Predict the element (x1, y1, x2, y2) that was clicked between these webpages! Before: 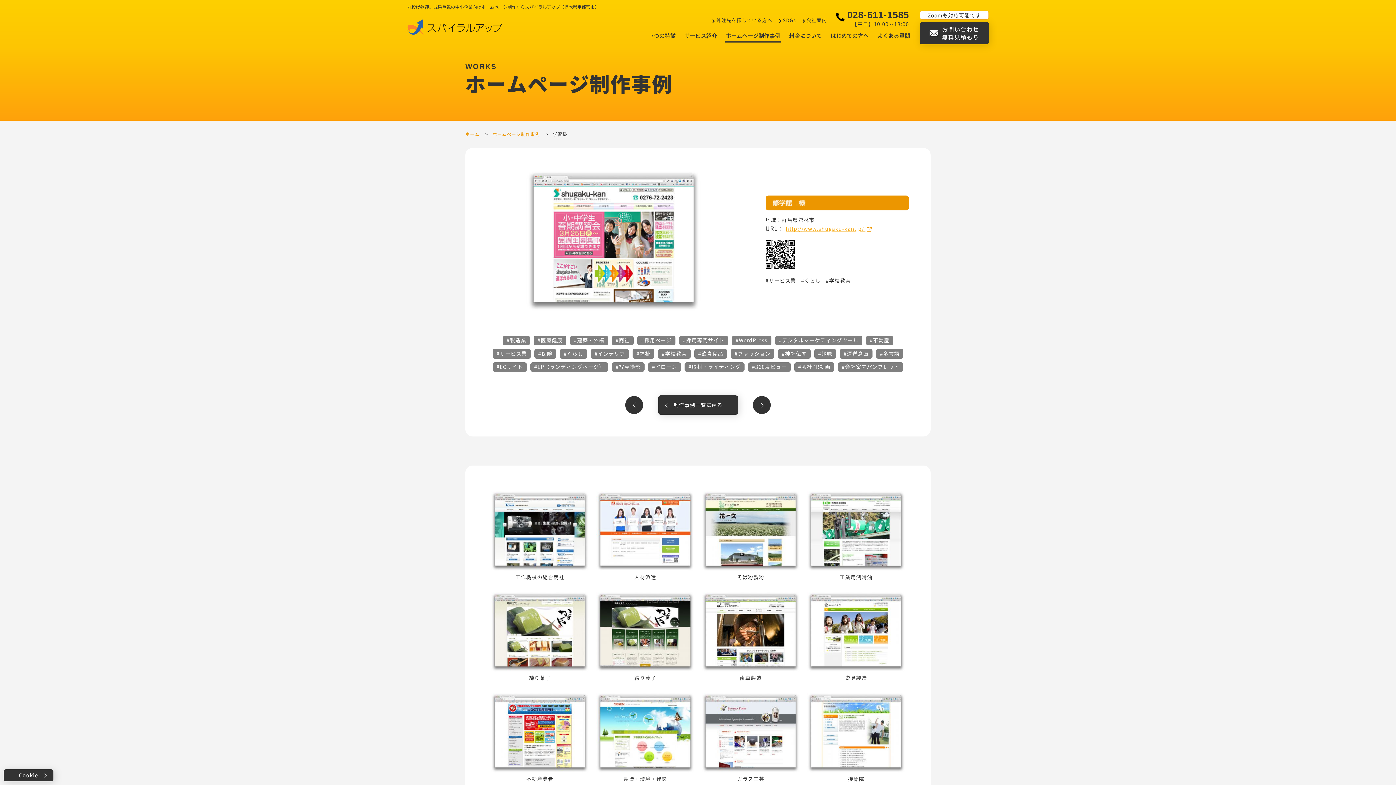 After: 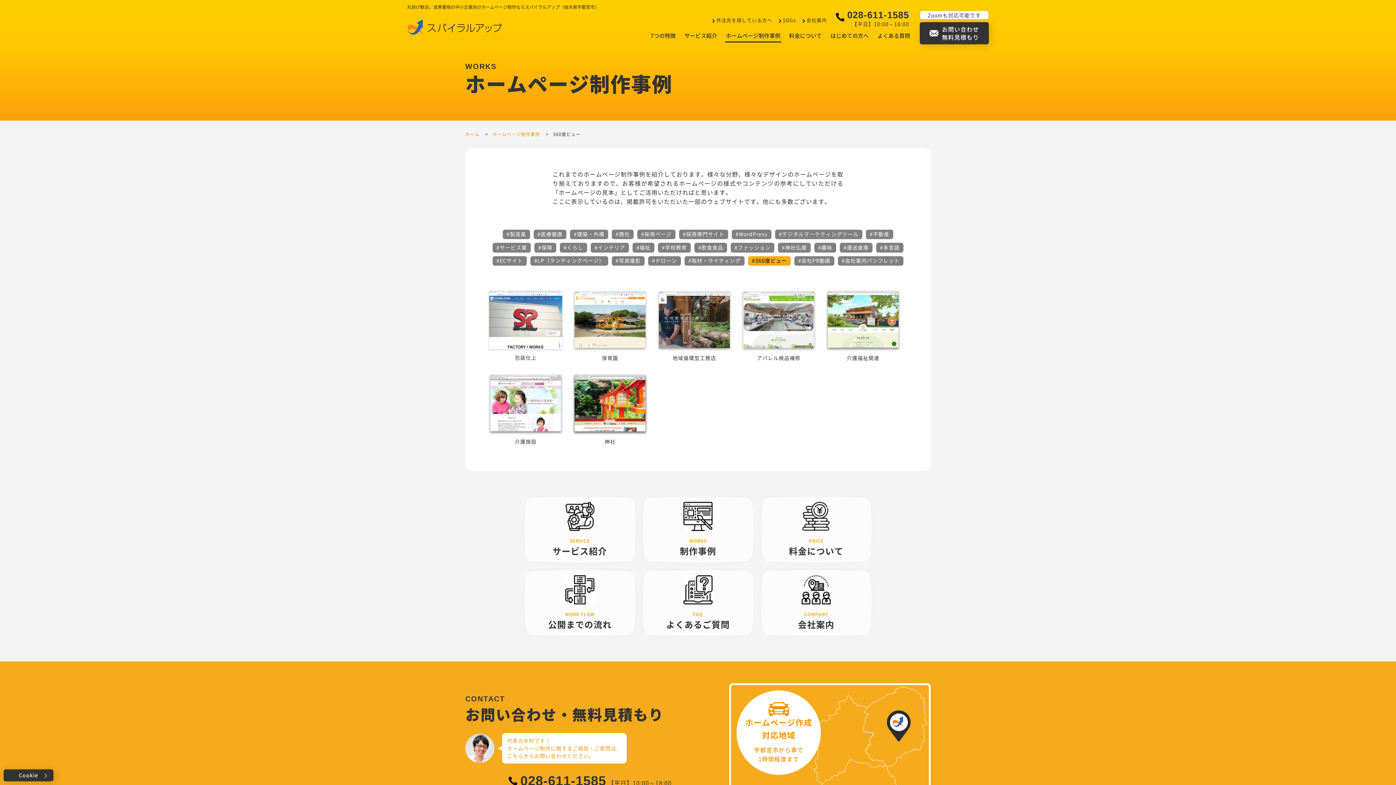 Action: label: #360度ビュー bbox: (748, 362, 790, 371)